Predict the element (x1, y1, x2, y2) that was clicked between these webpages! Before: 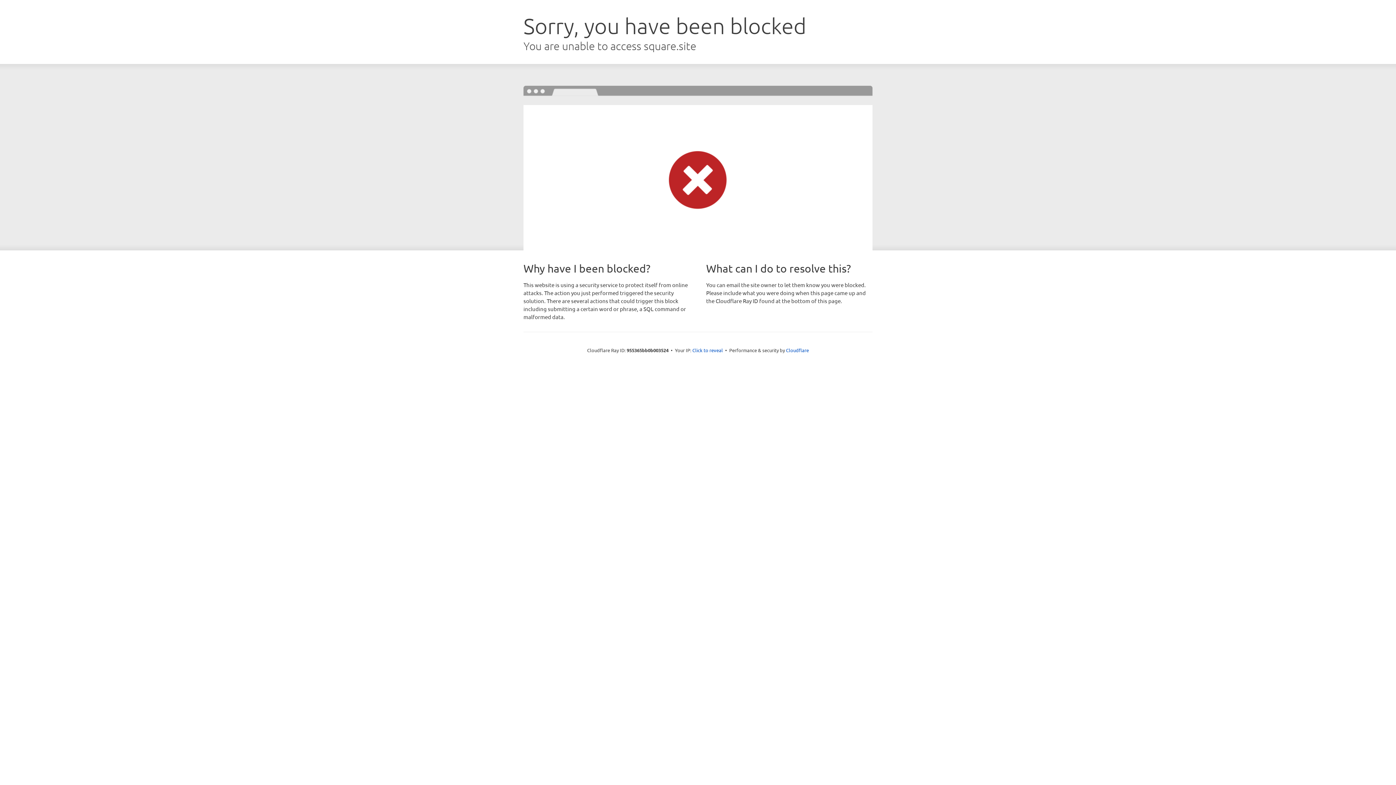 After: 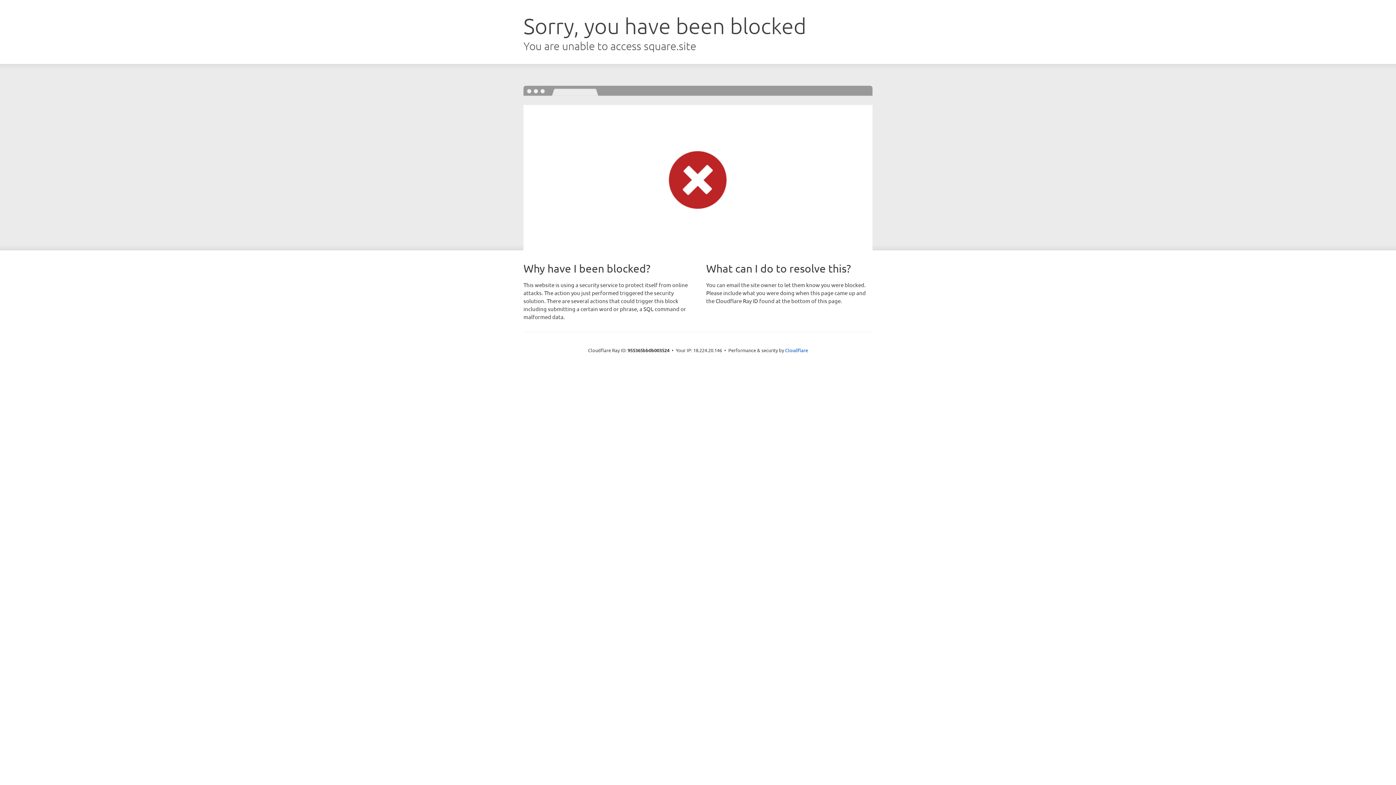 Action: label: Click to reveal bbox: (692, 346, 723, 353)